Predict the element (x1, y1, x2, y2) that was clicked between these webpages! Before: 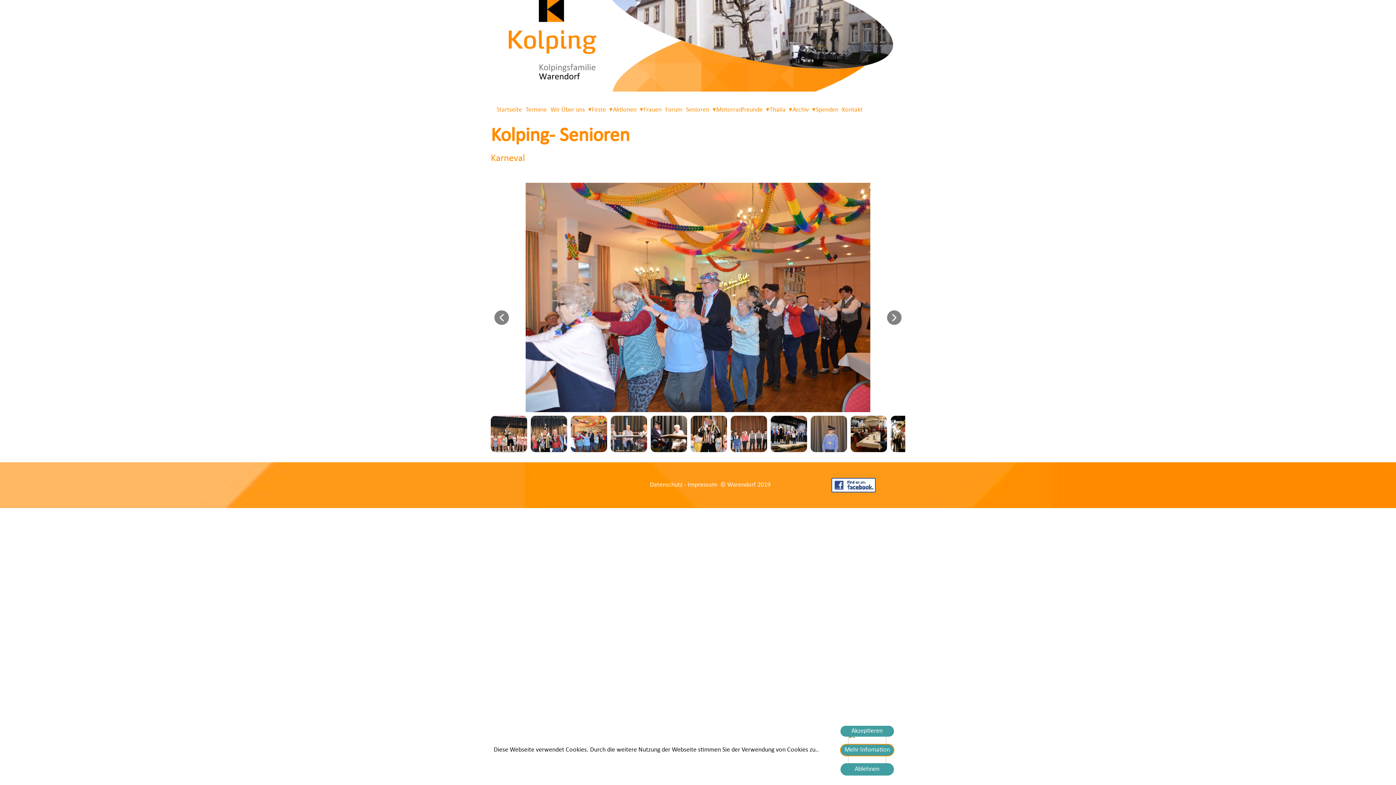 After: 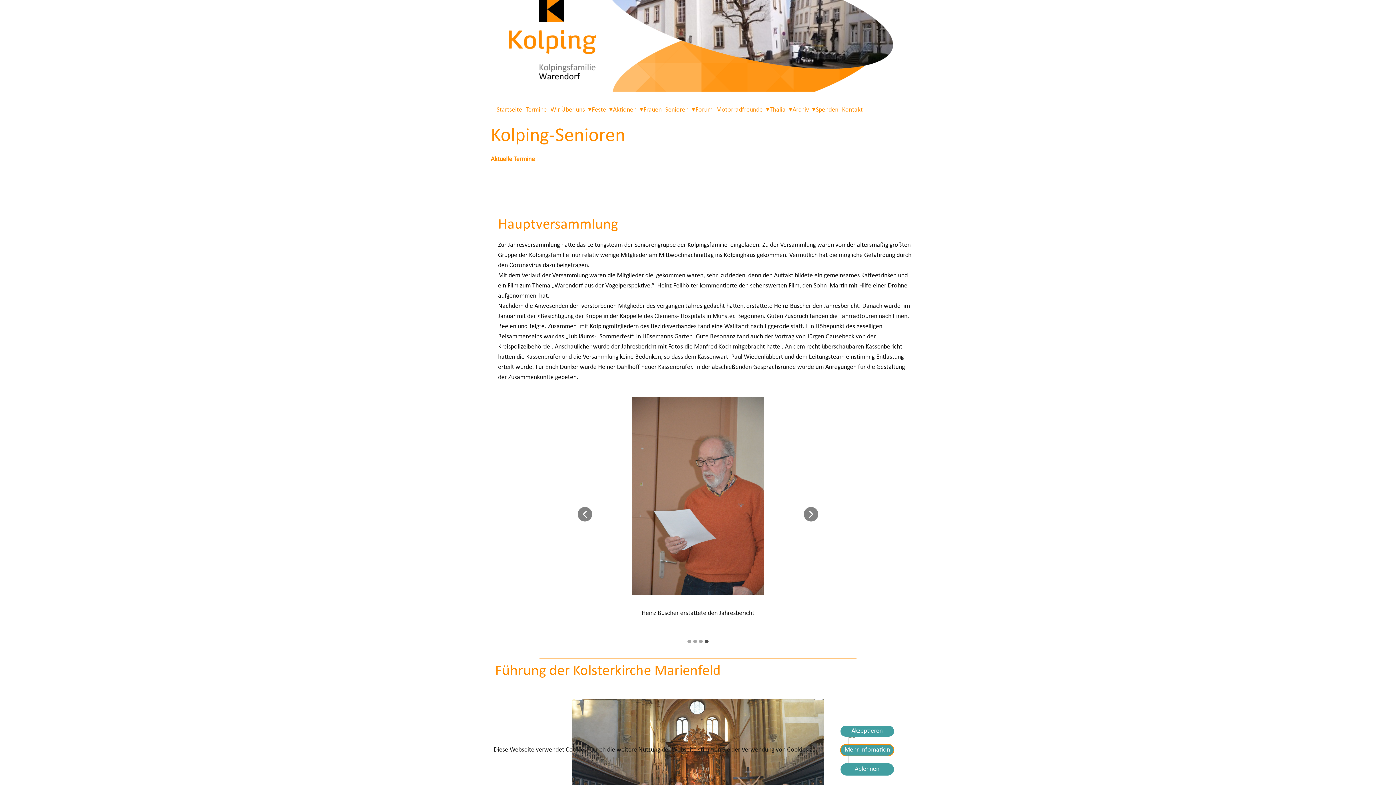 Action: label: Senioren bbox: (684, 103, 714, 117)